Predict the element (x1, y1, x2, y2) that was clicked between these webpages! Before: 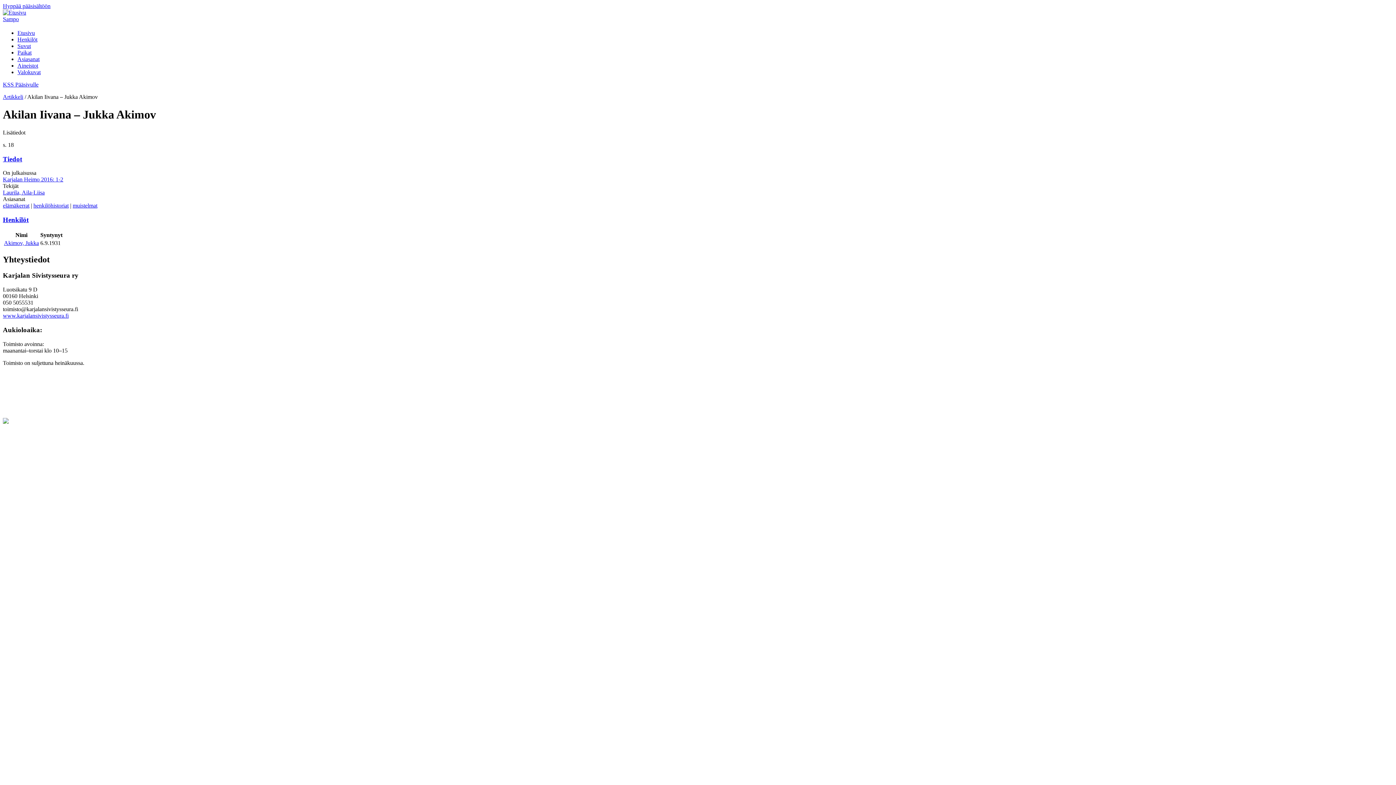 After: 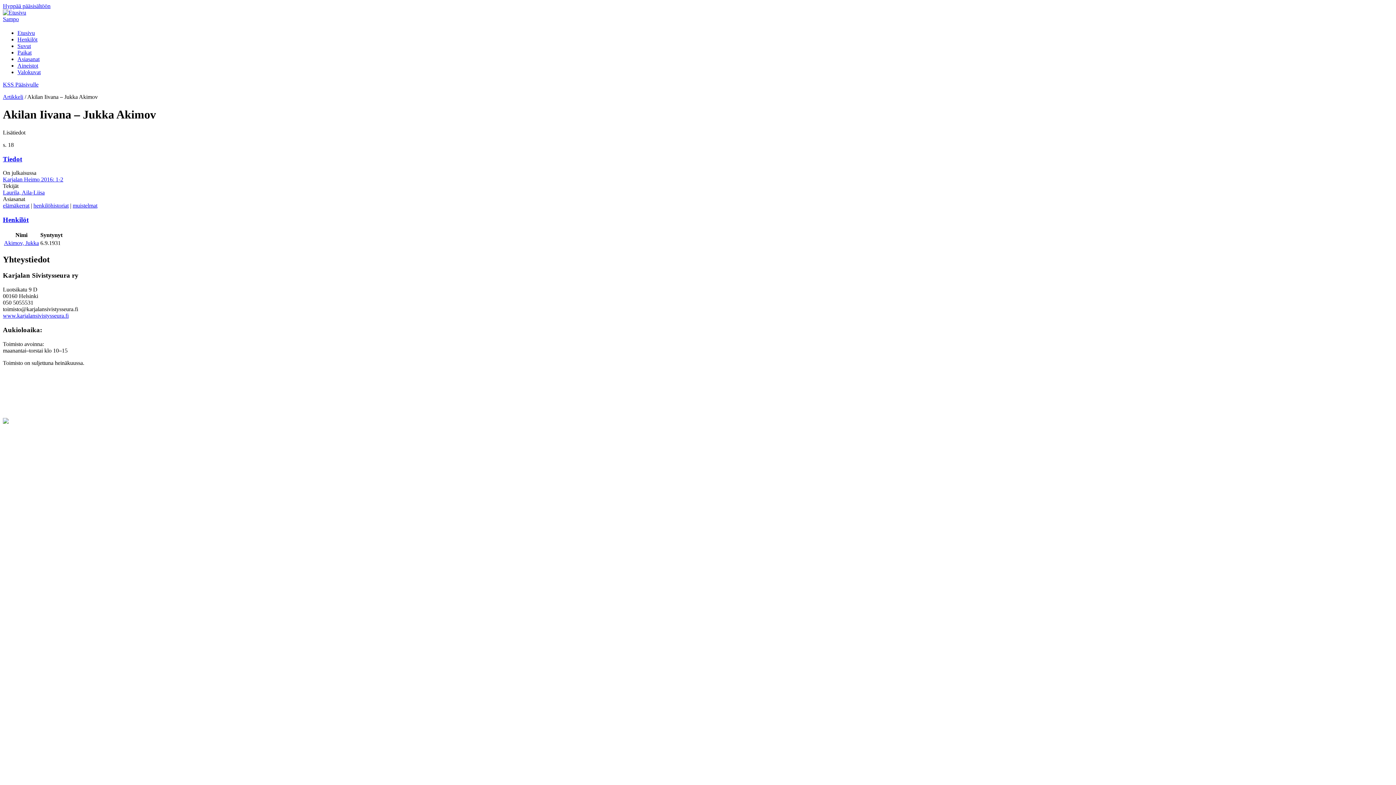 Action: bbox: (2, 312, 68, 318) label: www.karjalansivistysseura.fi